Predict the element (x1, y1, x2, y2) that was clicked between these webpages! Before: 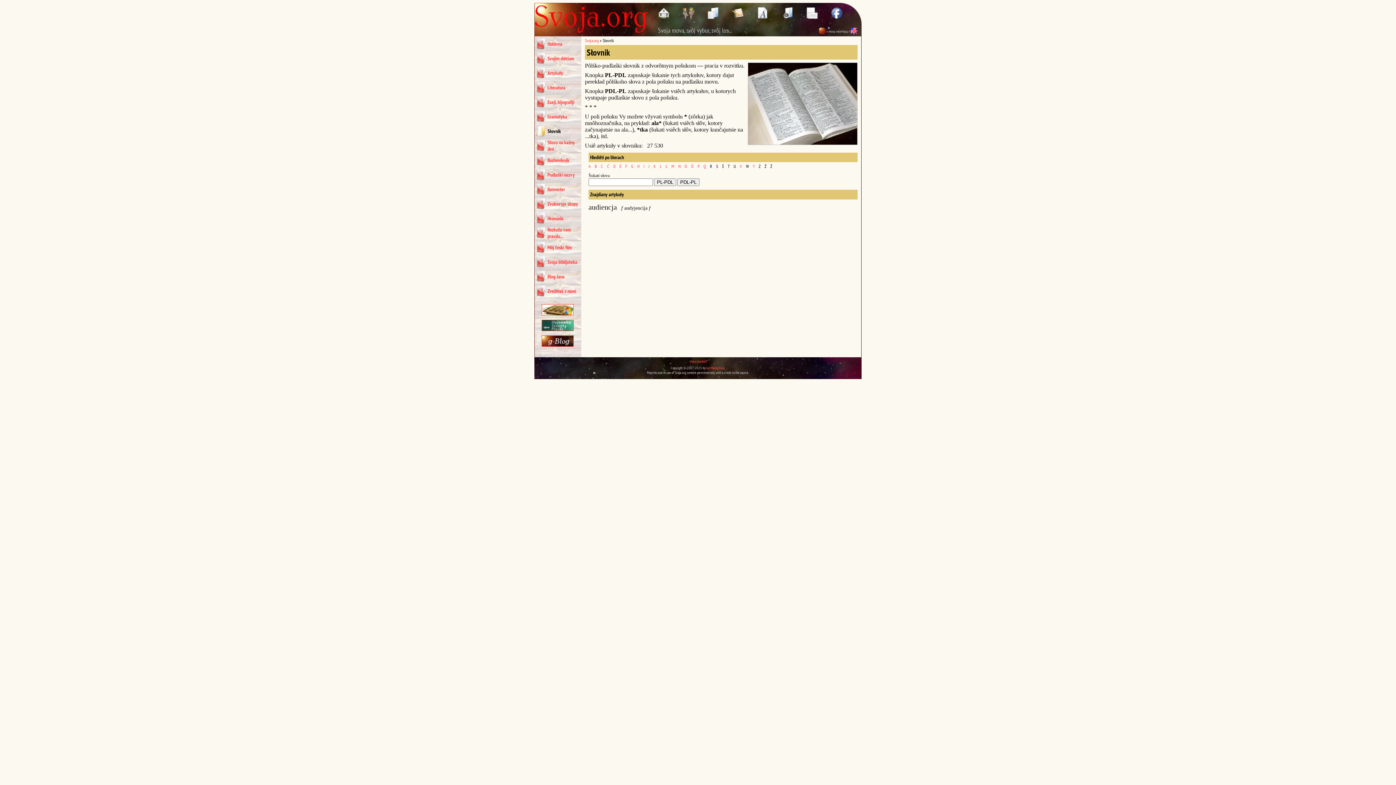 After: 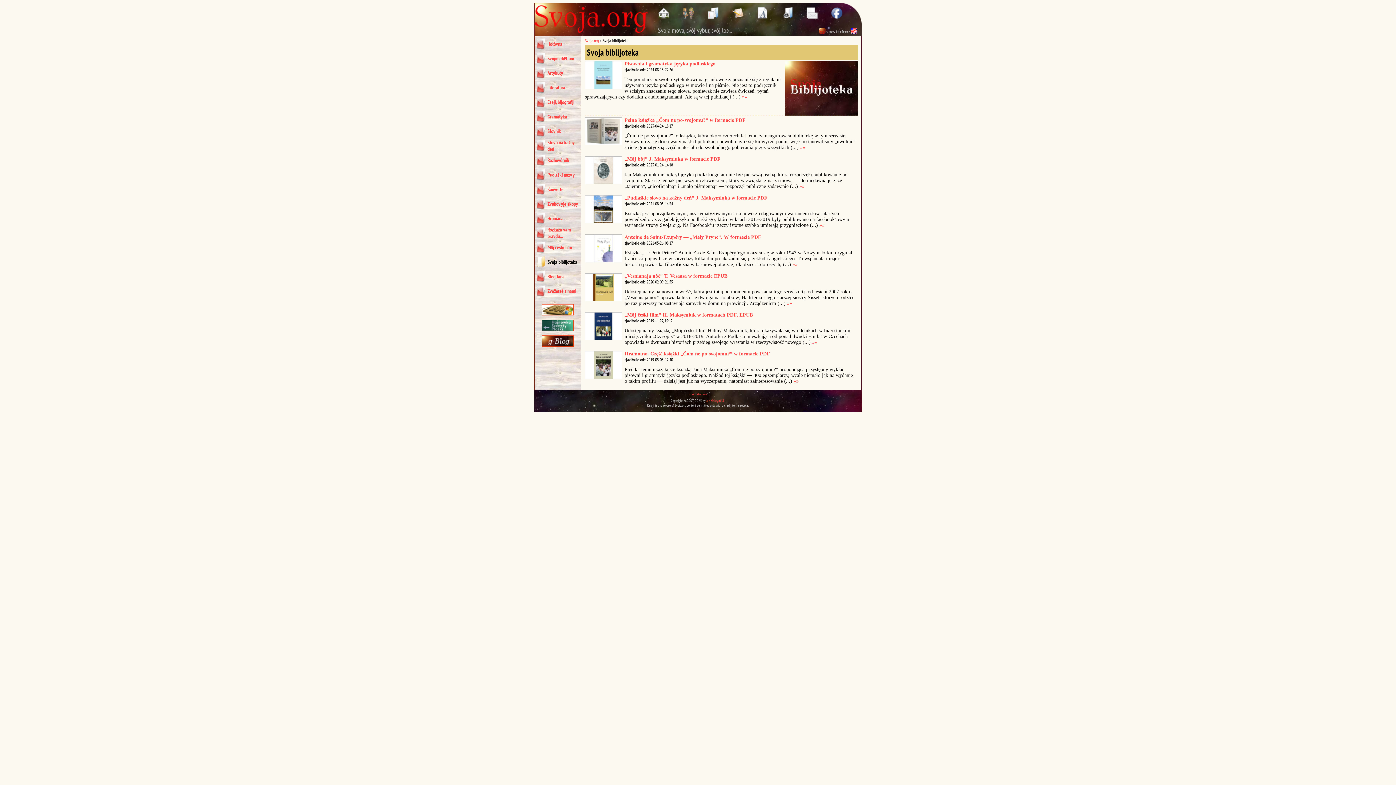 Action: label: Svoja biblijoteka bbox: (547, 258, 577, 265)